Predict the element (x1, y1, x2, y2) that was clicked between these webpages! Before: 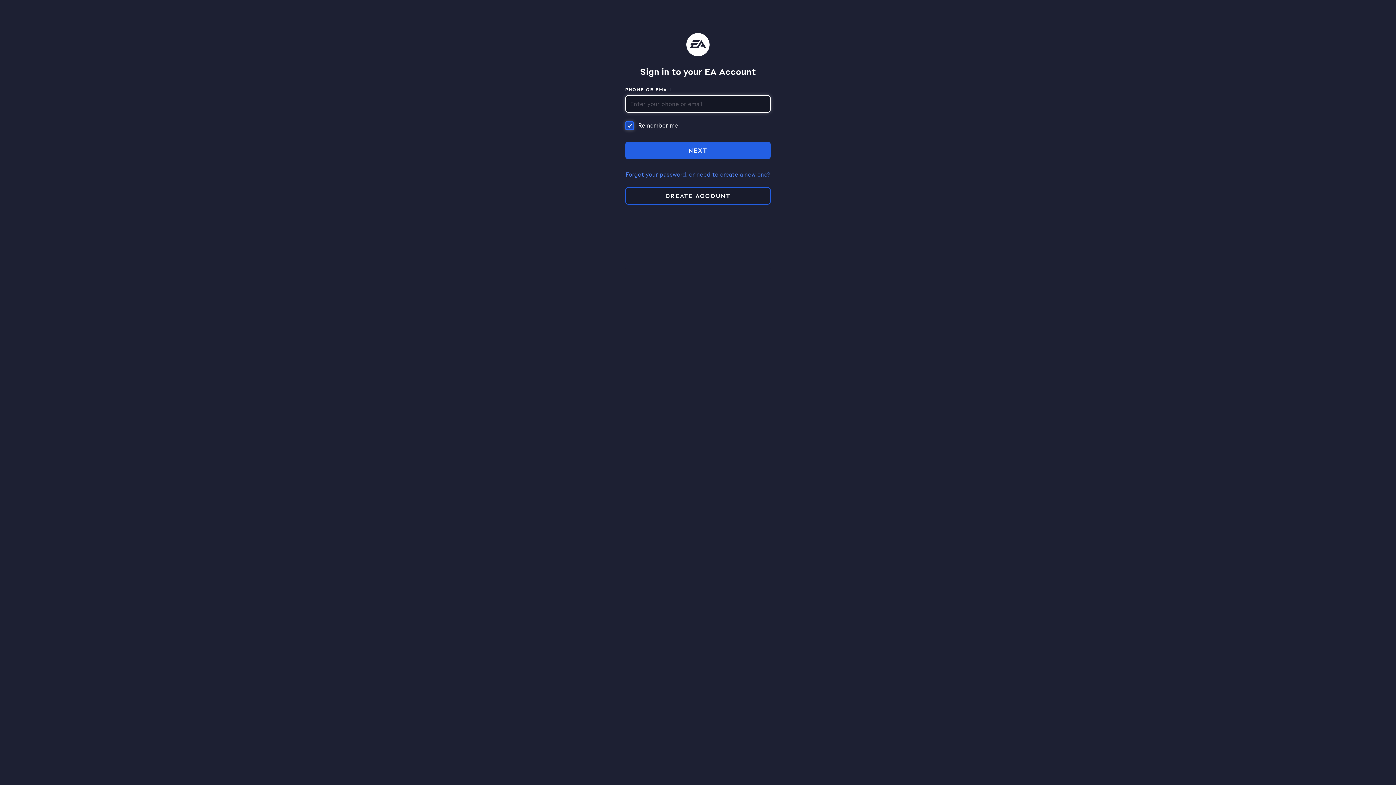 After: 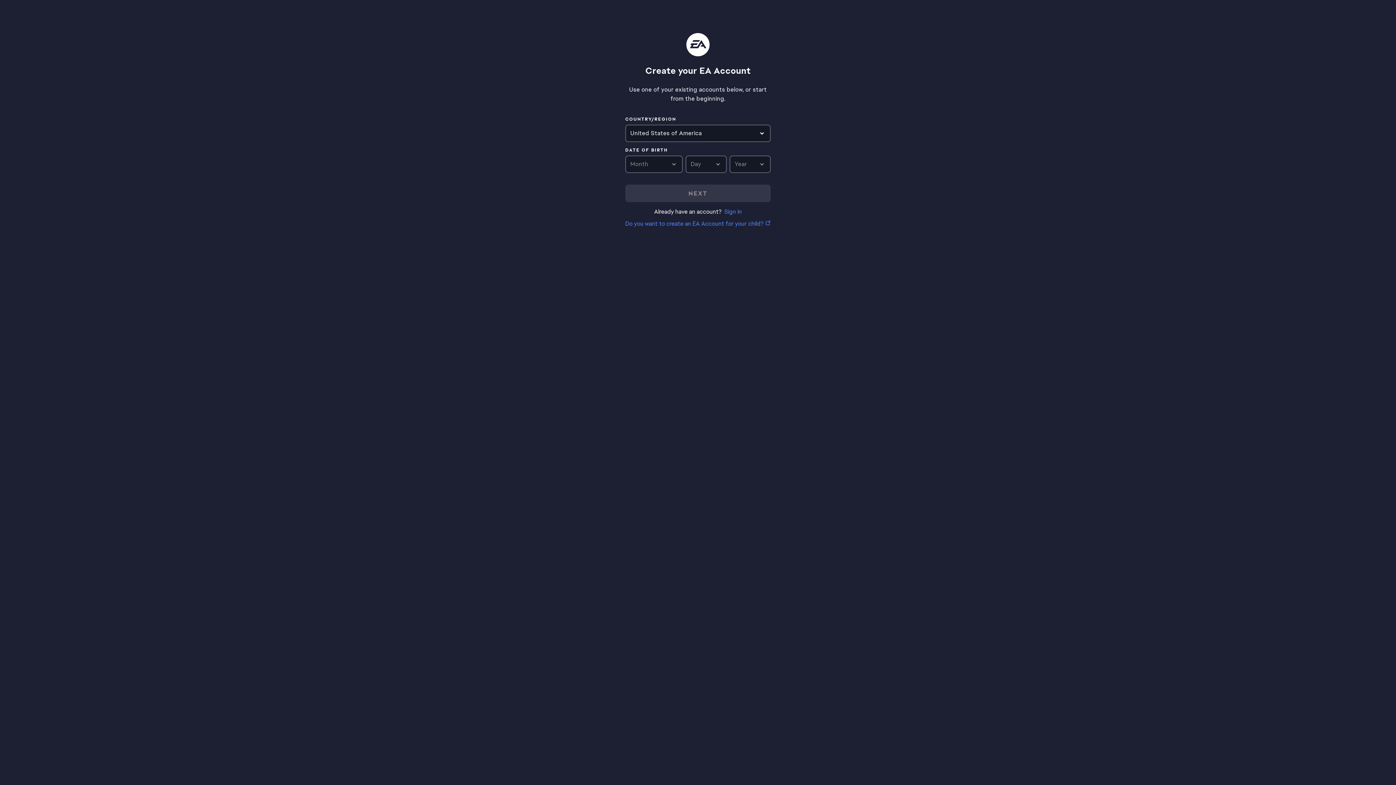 Action: bbox: (625, 187, 770, 204) label: CREATE ACCOUNT